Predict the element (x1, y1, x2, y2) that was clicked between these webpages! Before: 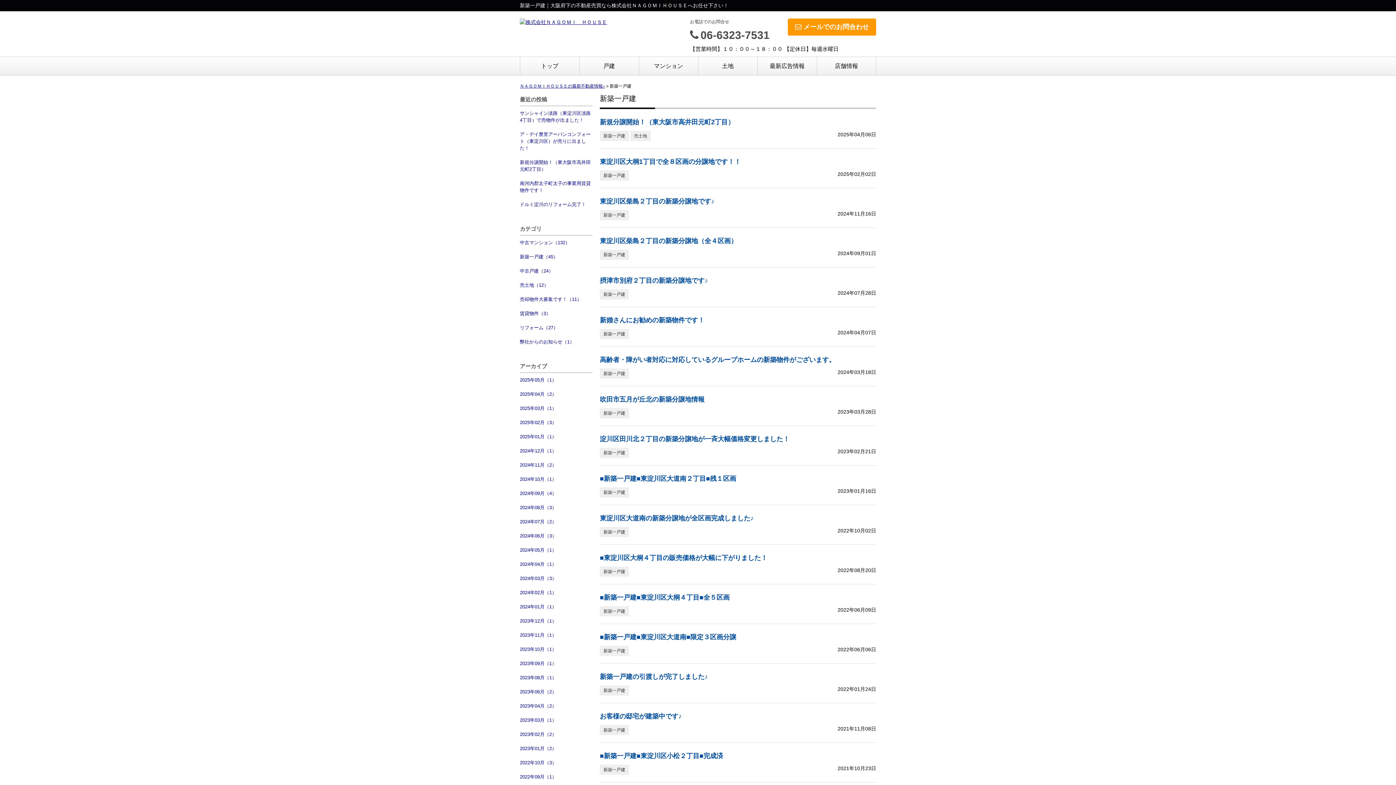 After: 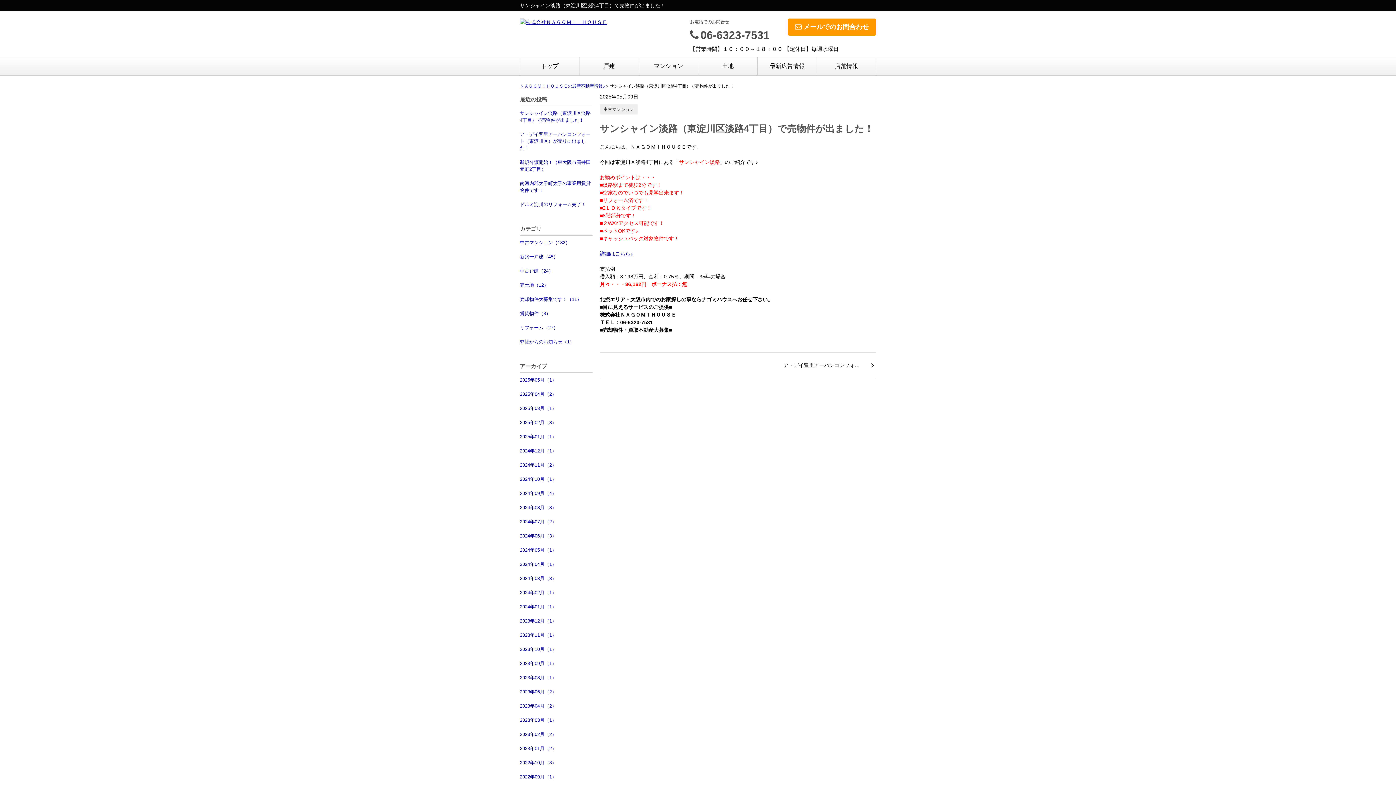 Action: label: サンシャイン淡路（東淀川区淡路4丁目）で売物件が出ました！ bbox: (520, 106, 592, 127)